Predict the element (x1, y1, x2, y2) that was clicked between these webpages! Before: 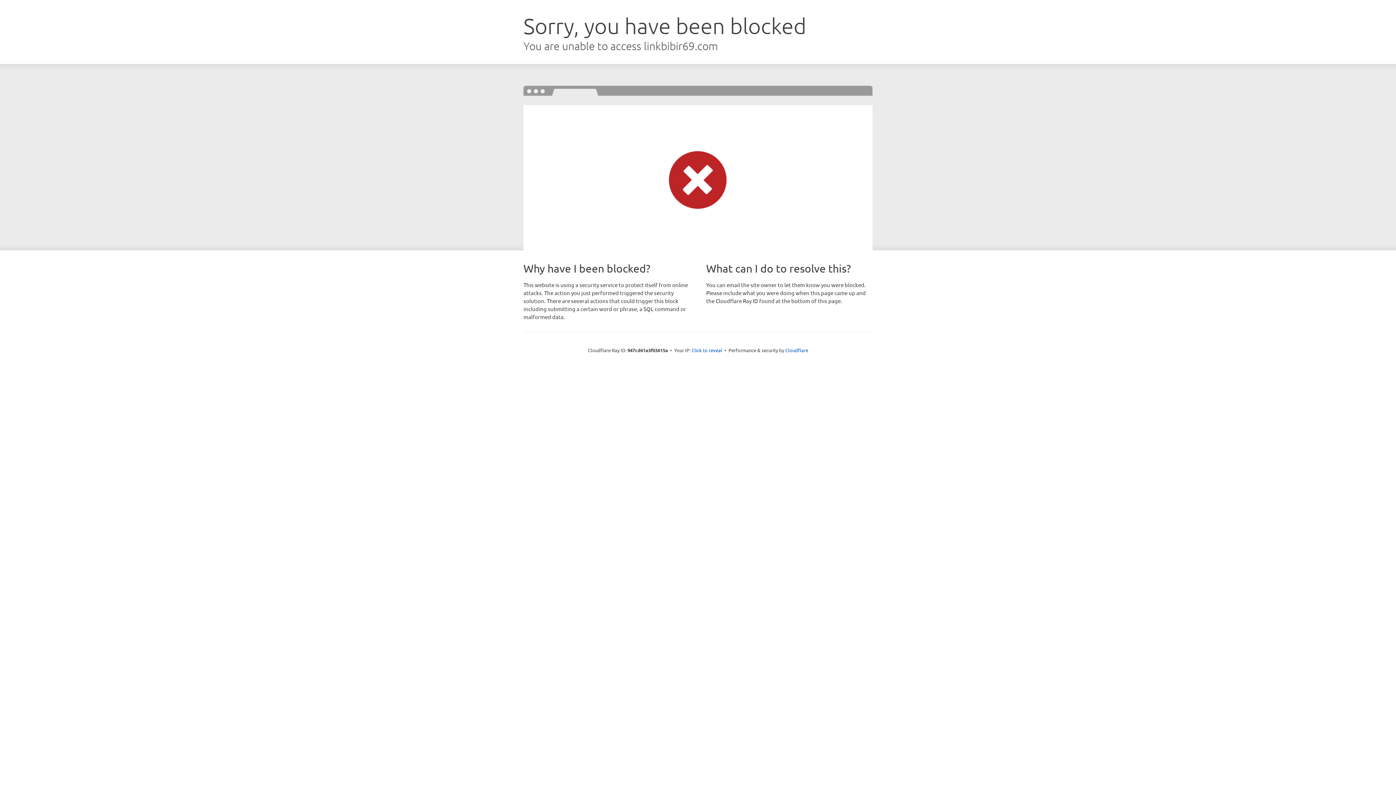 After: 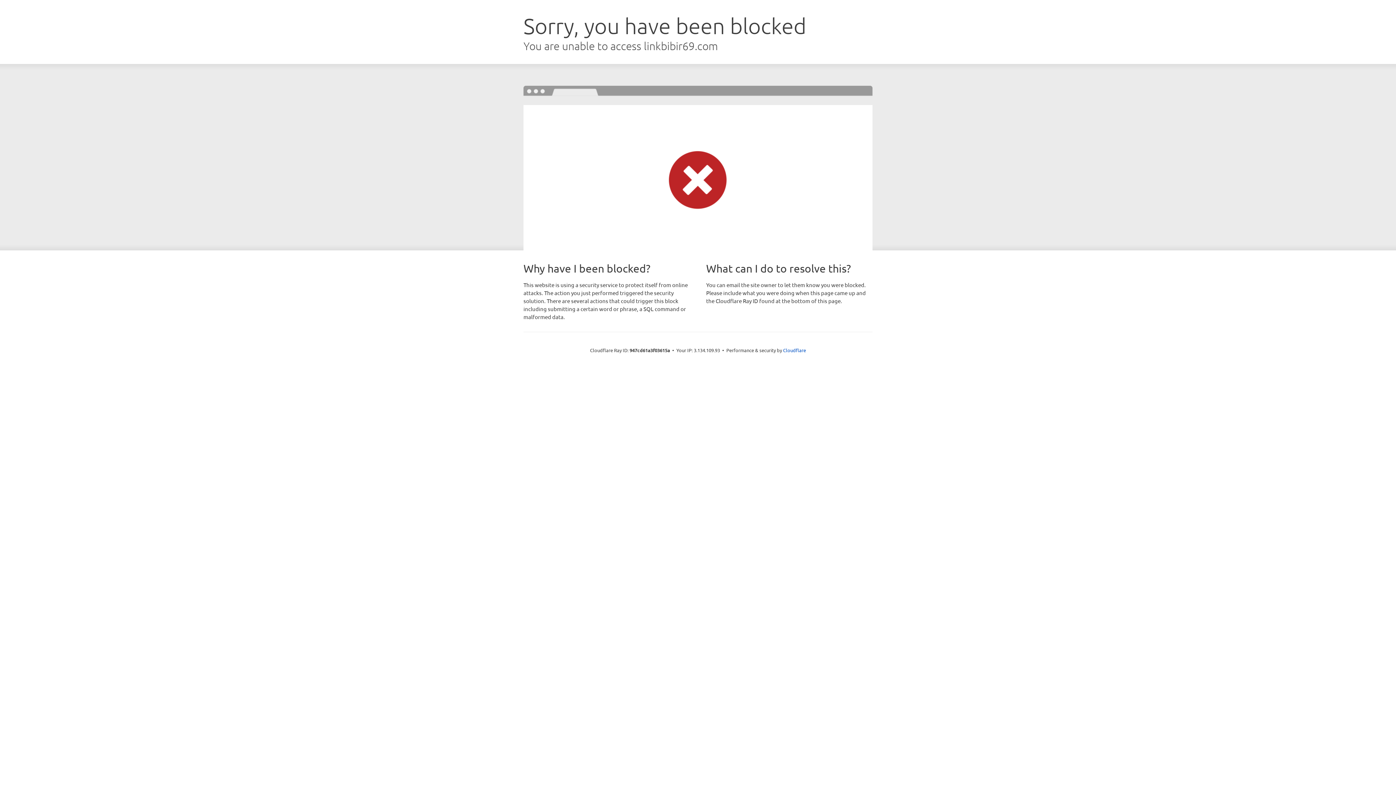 Action: bbox: (691, 346, 722, 353) label: Click to reveal